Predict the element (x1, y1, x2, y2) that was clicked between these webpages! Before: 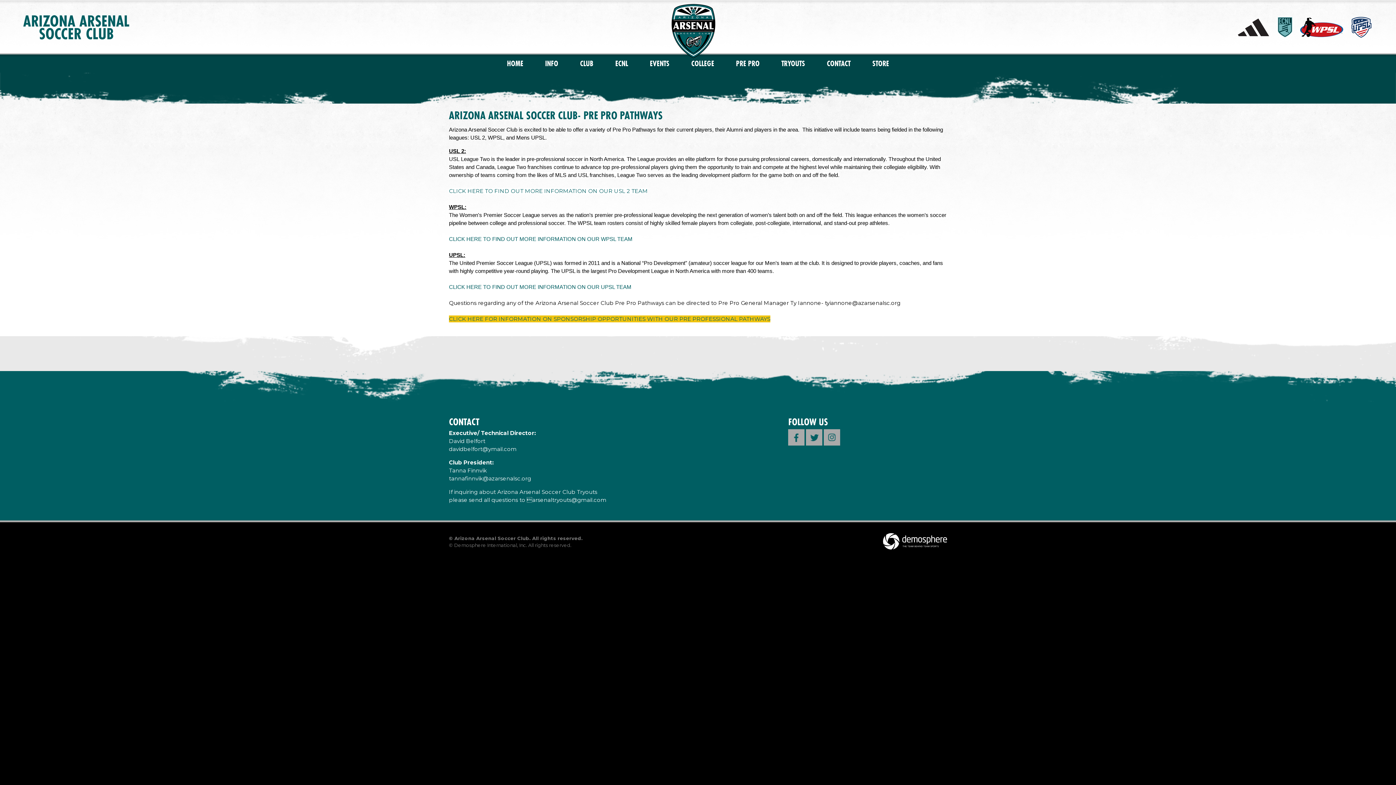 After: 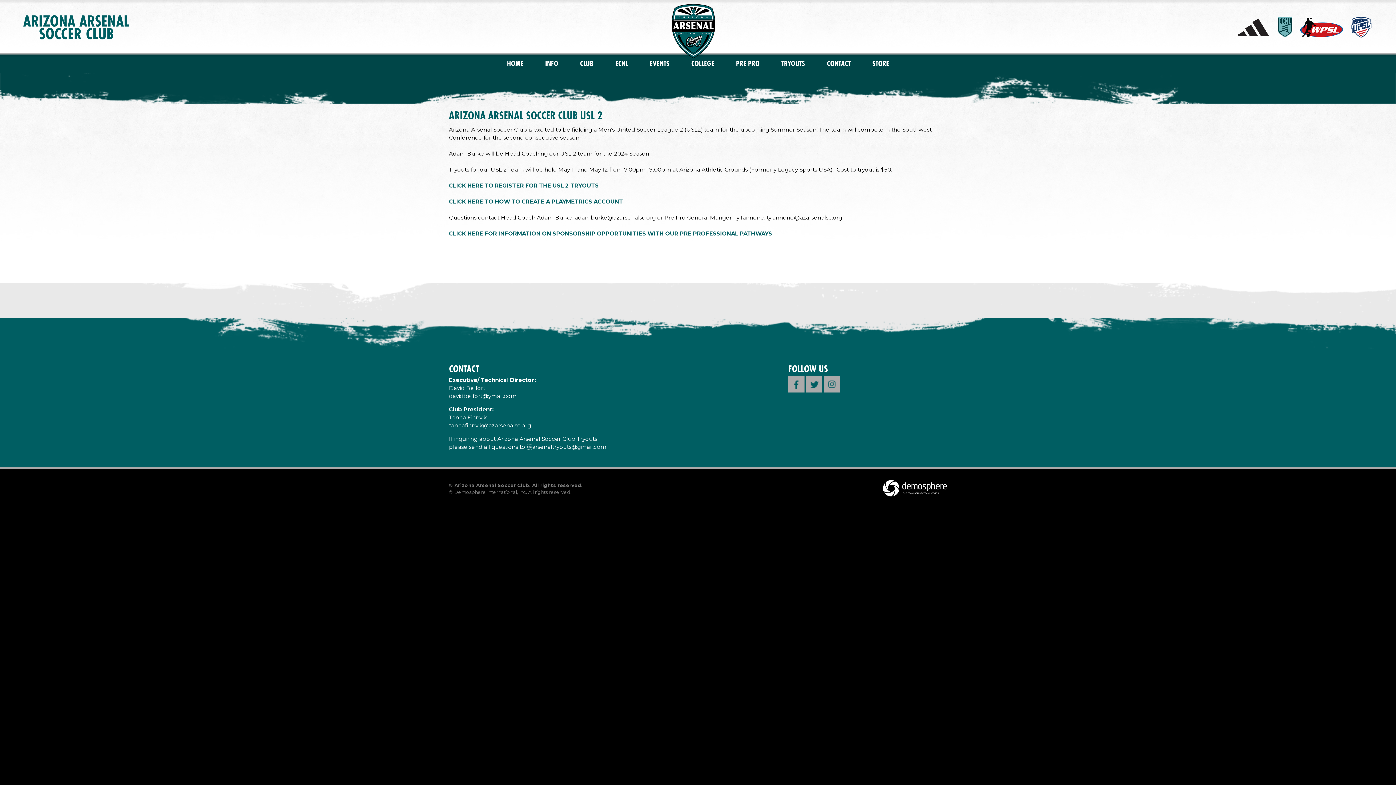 Action: label: CLICK HERE TO FIND OUT MORE INFORMATION ON OUR USL 2 TEAM bbox: (449, 187, 648, 194)